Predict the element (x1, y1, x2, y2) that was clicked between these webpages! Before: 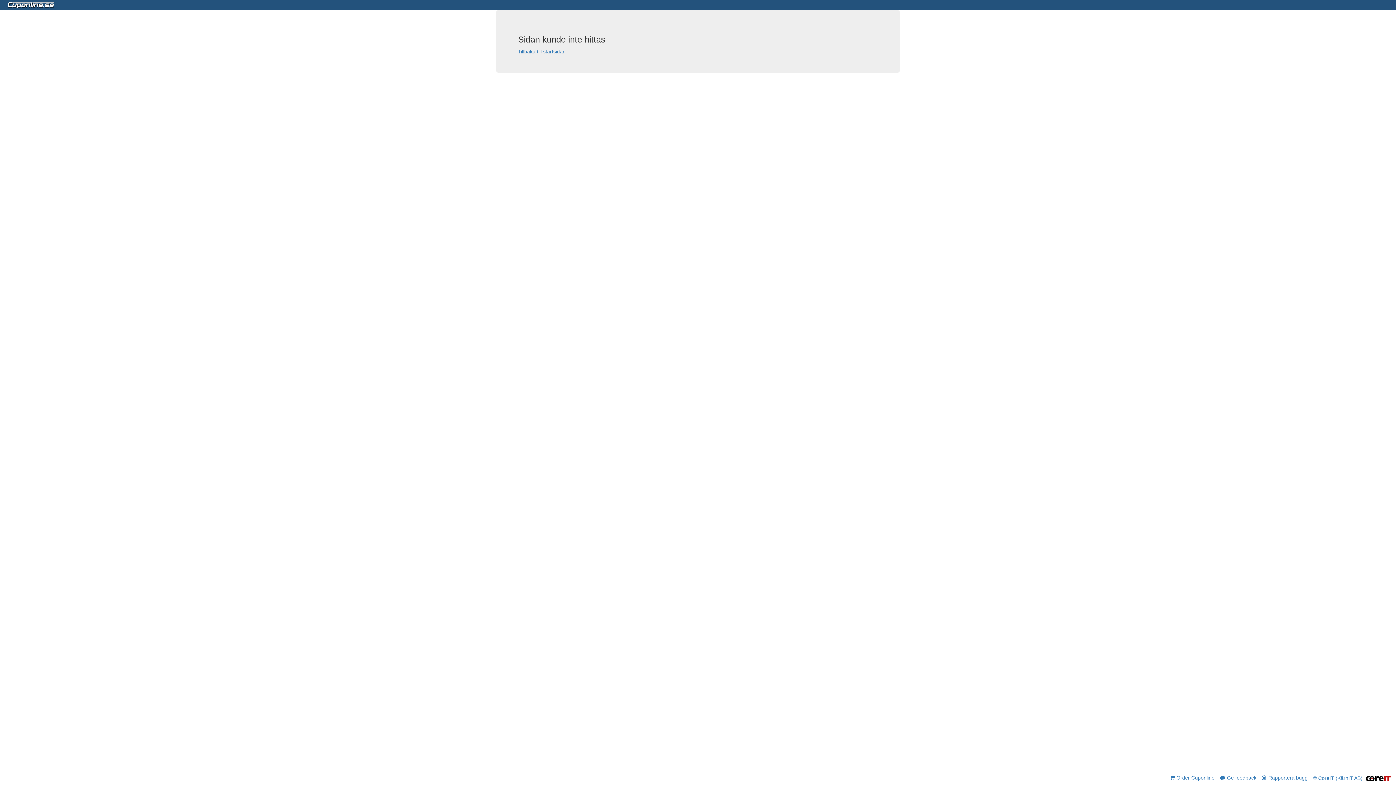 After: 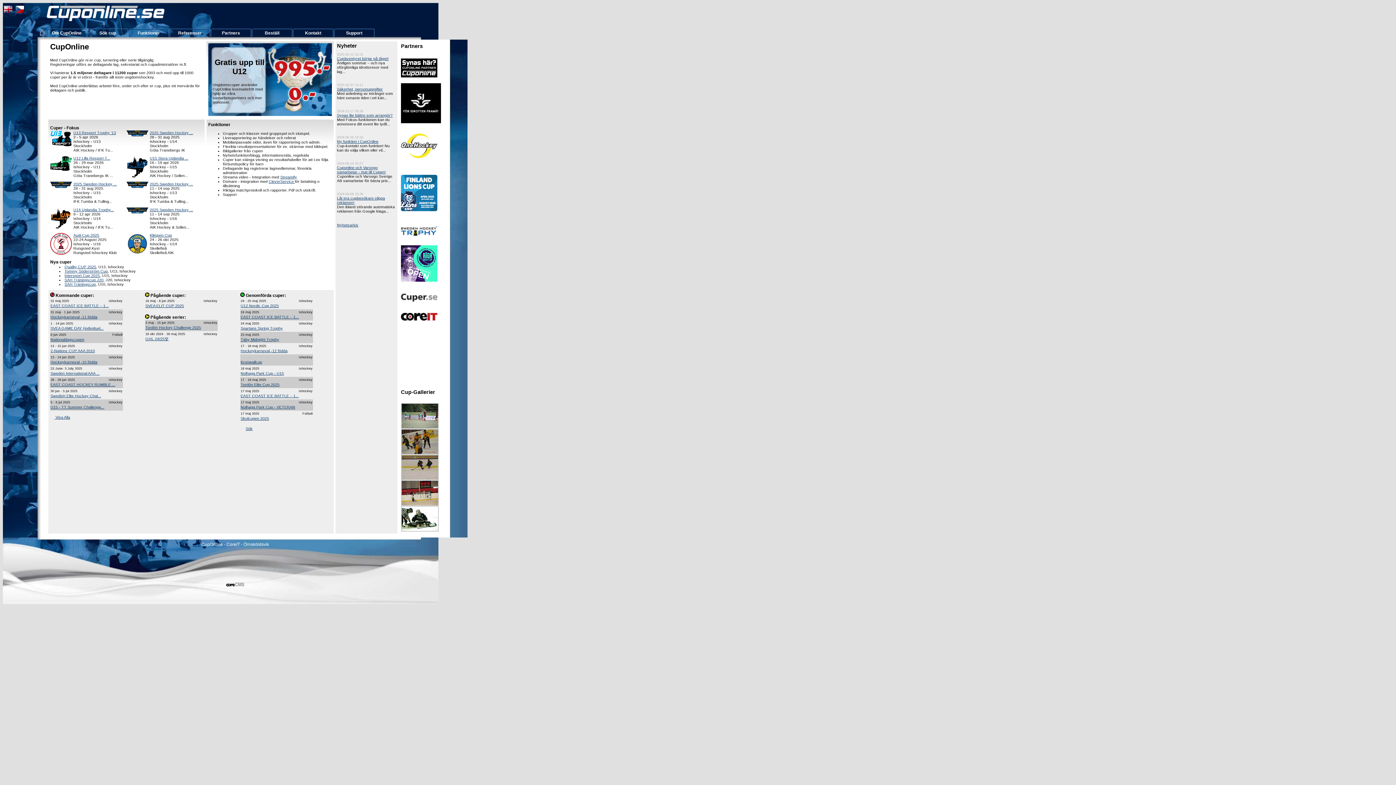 Action: bbox: (5, 1, 56, 7)